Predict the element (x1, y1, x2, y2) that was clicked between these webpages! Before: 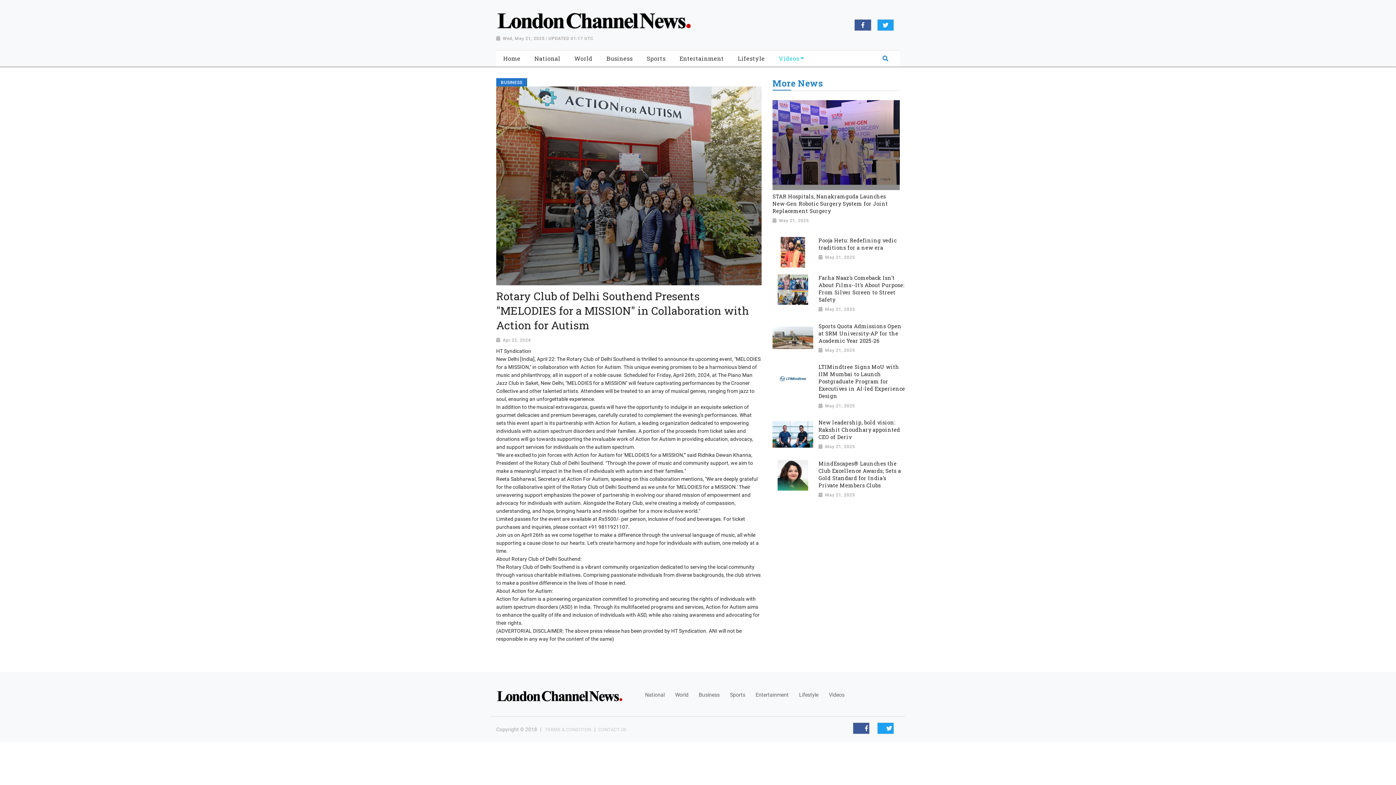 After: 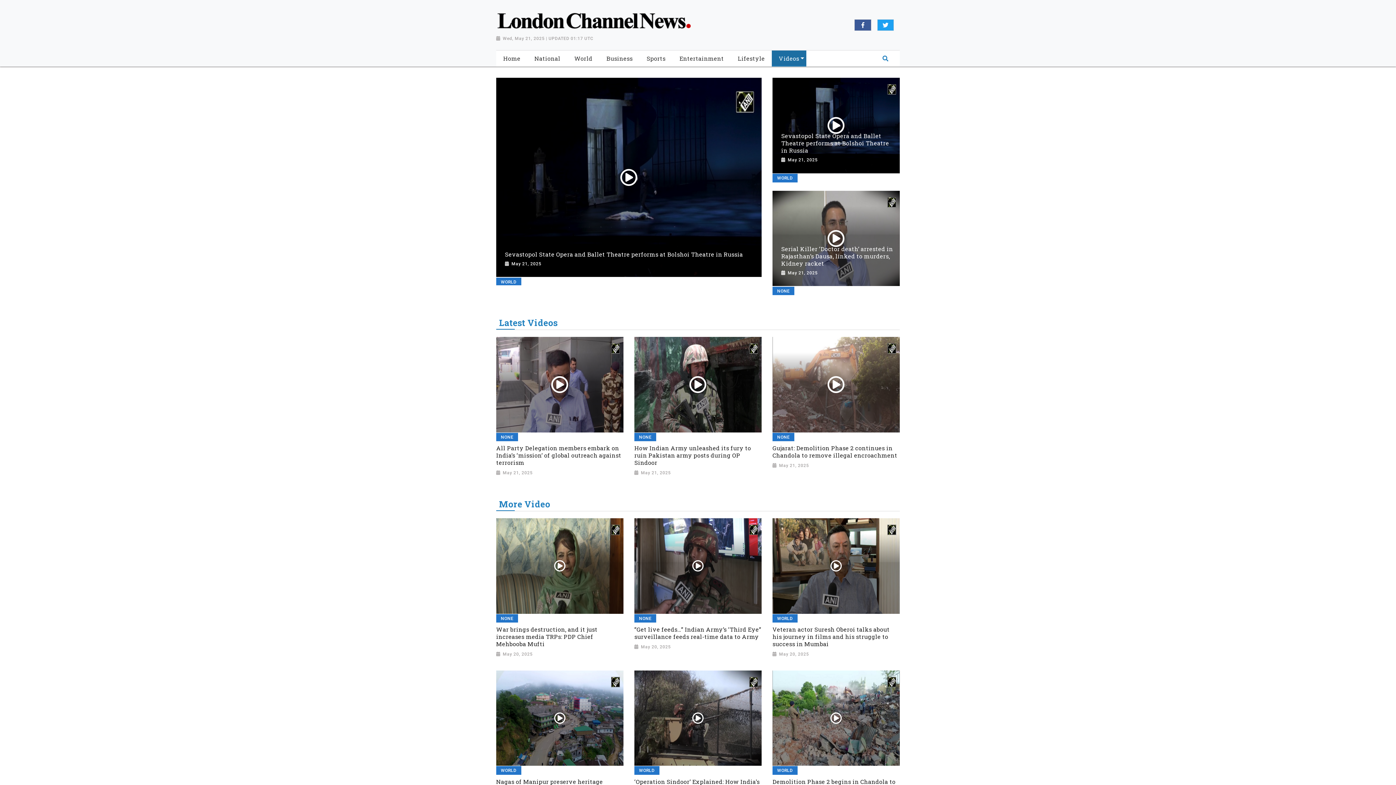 Action: bbox: (829, 691, 844, 699) label: Videos